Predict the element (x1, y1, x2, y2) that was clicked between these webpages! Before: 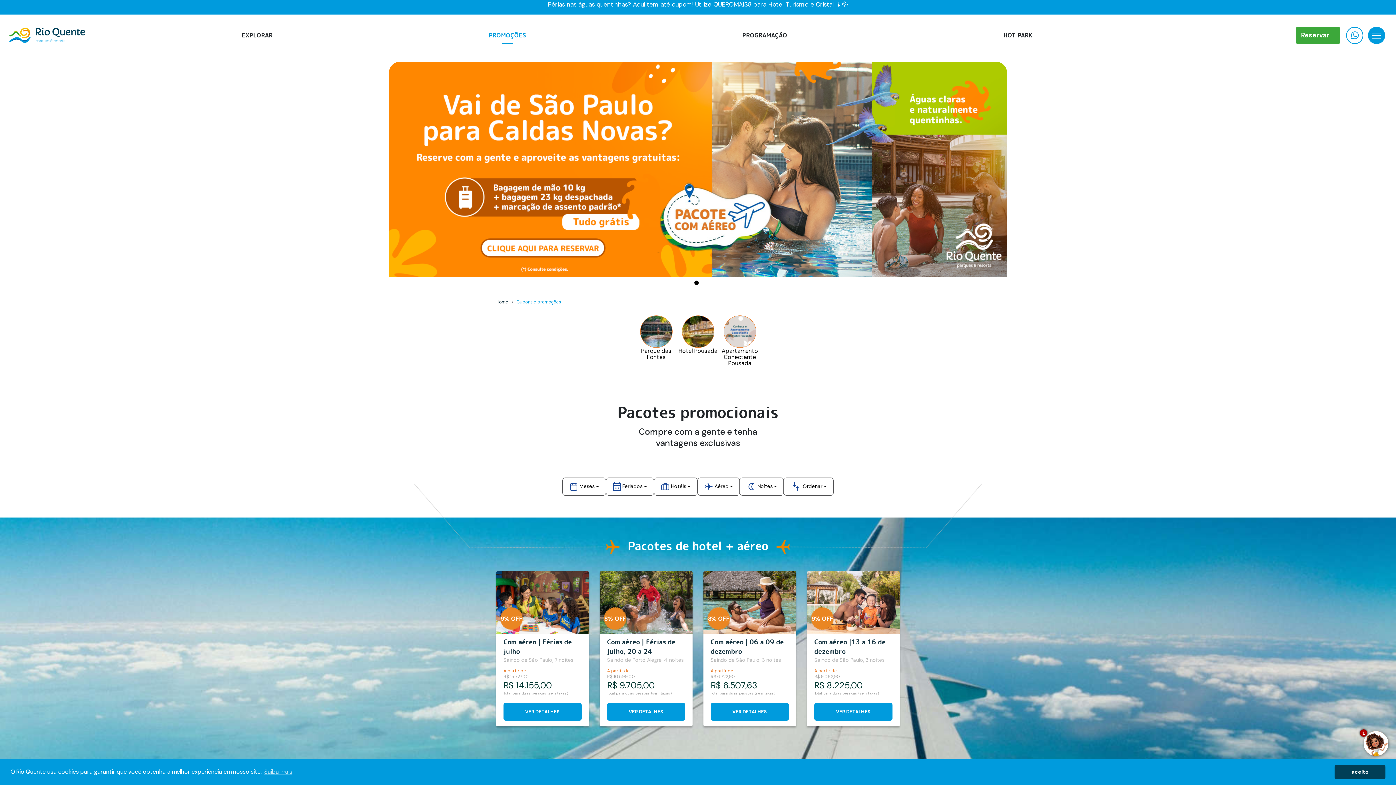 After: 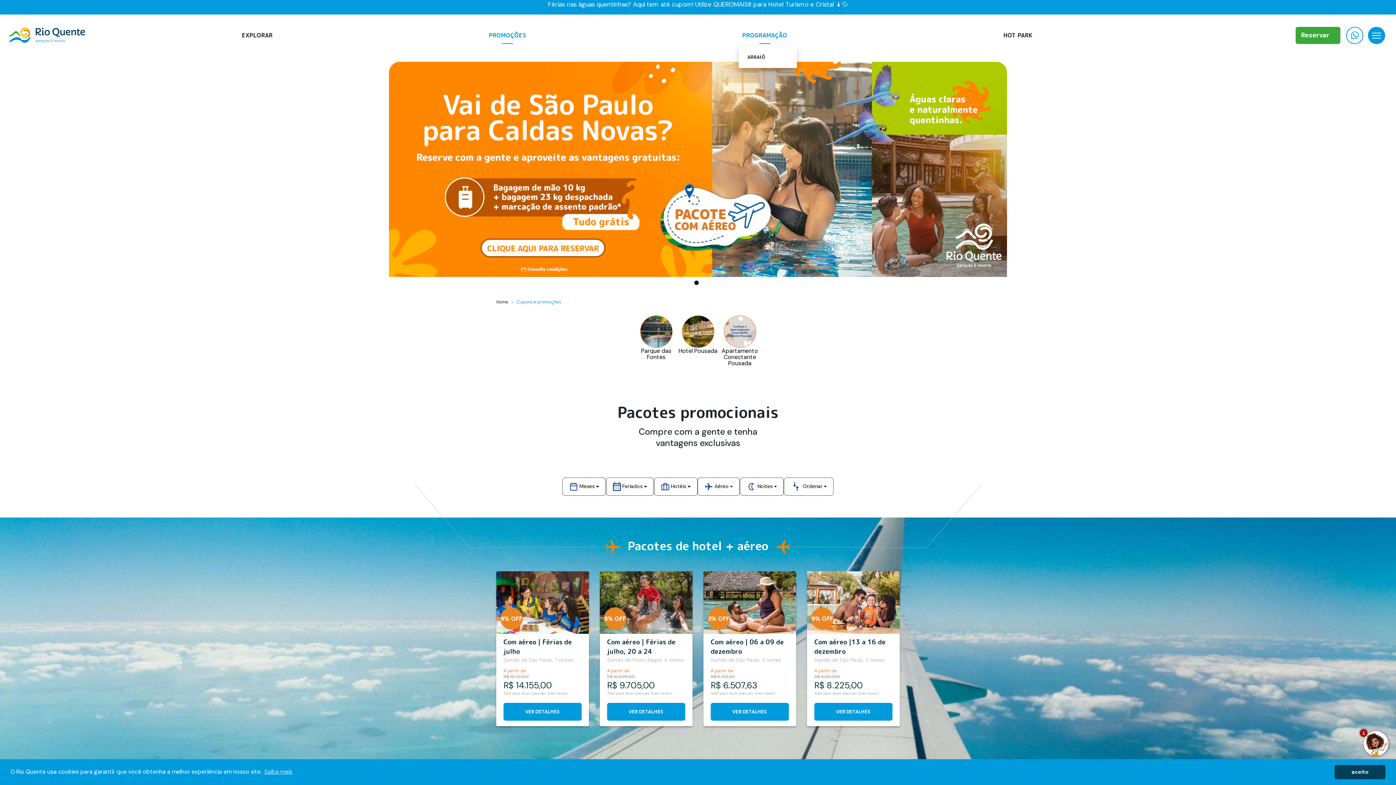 Action: label: PROGRAMAÇÃO bbox: (738, 18, 791, 52)